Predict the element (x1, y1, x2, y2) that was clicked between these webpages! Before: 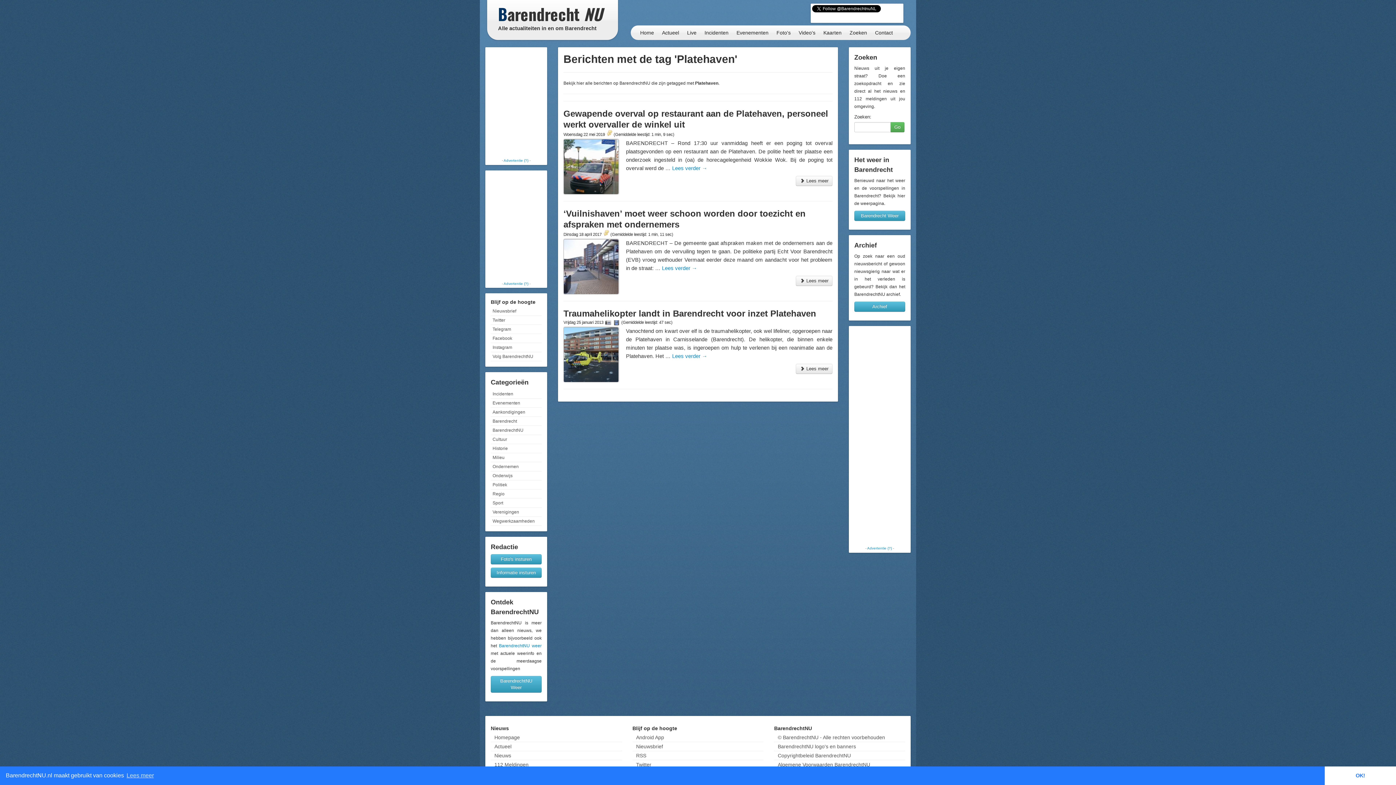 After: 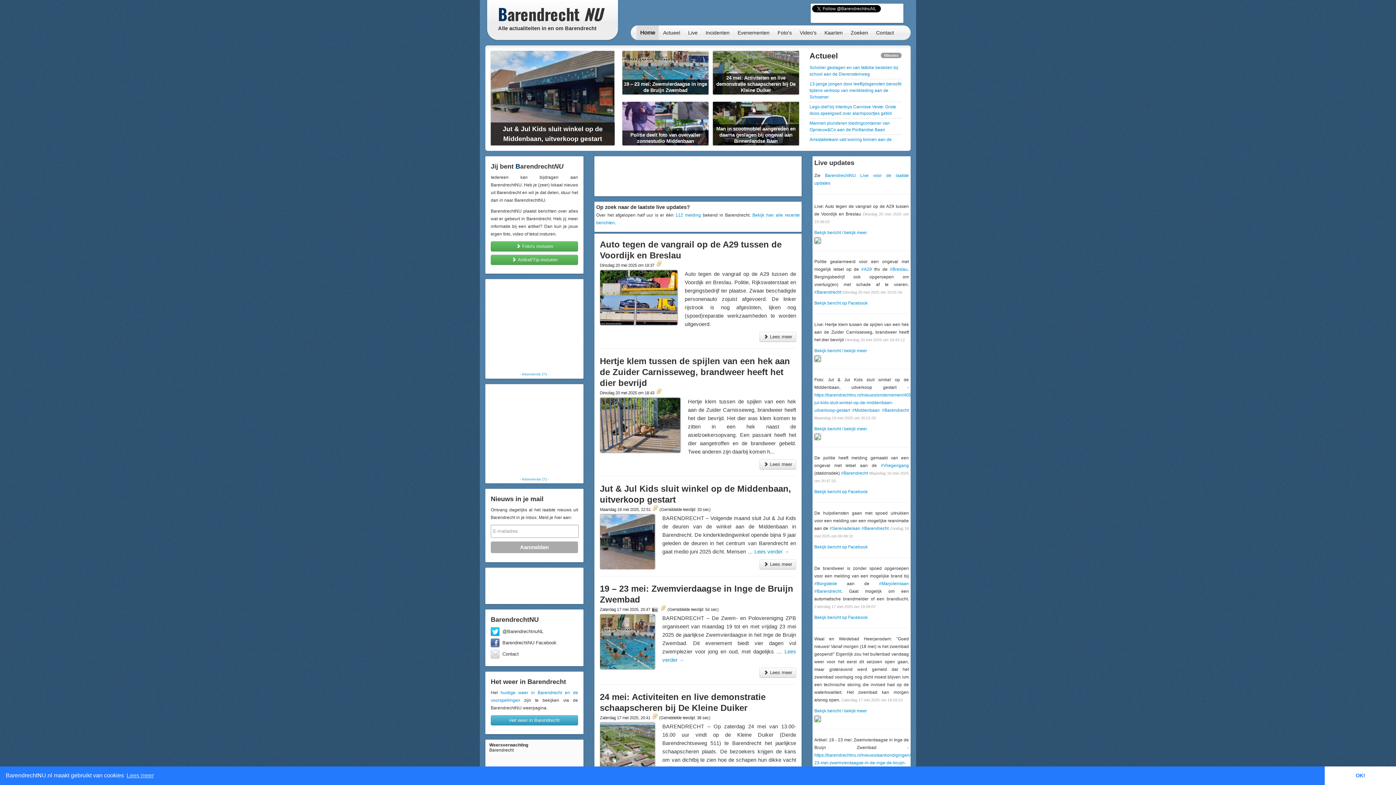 Action: bbox: (774, 733, 905, 742) label: © BarendrechtNU - Alle rechten voorbehouden